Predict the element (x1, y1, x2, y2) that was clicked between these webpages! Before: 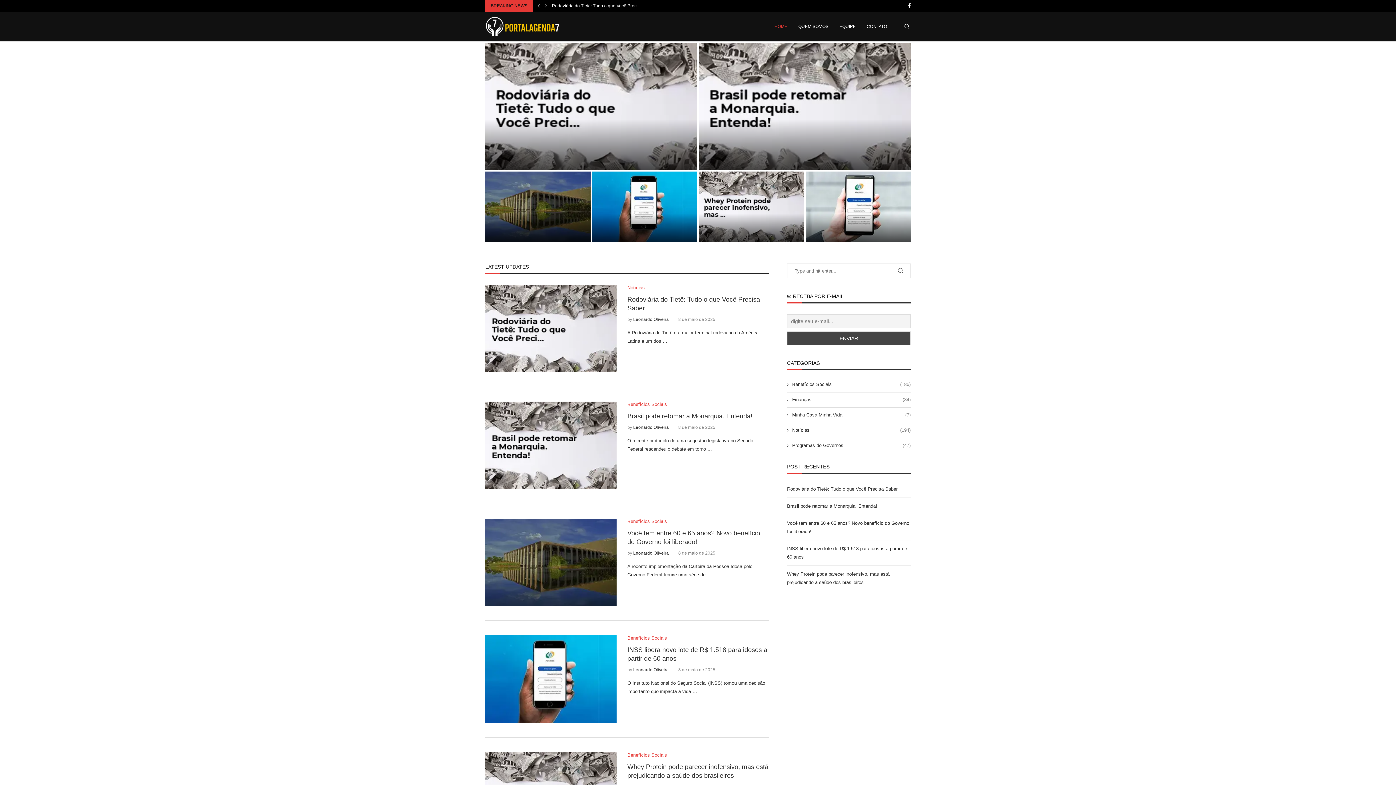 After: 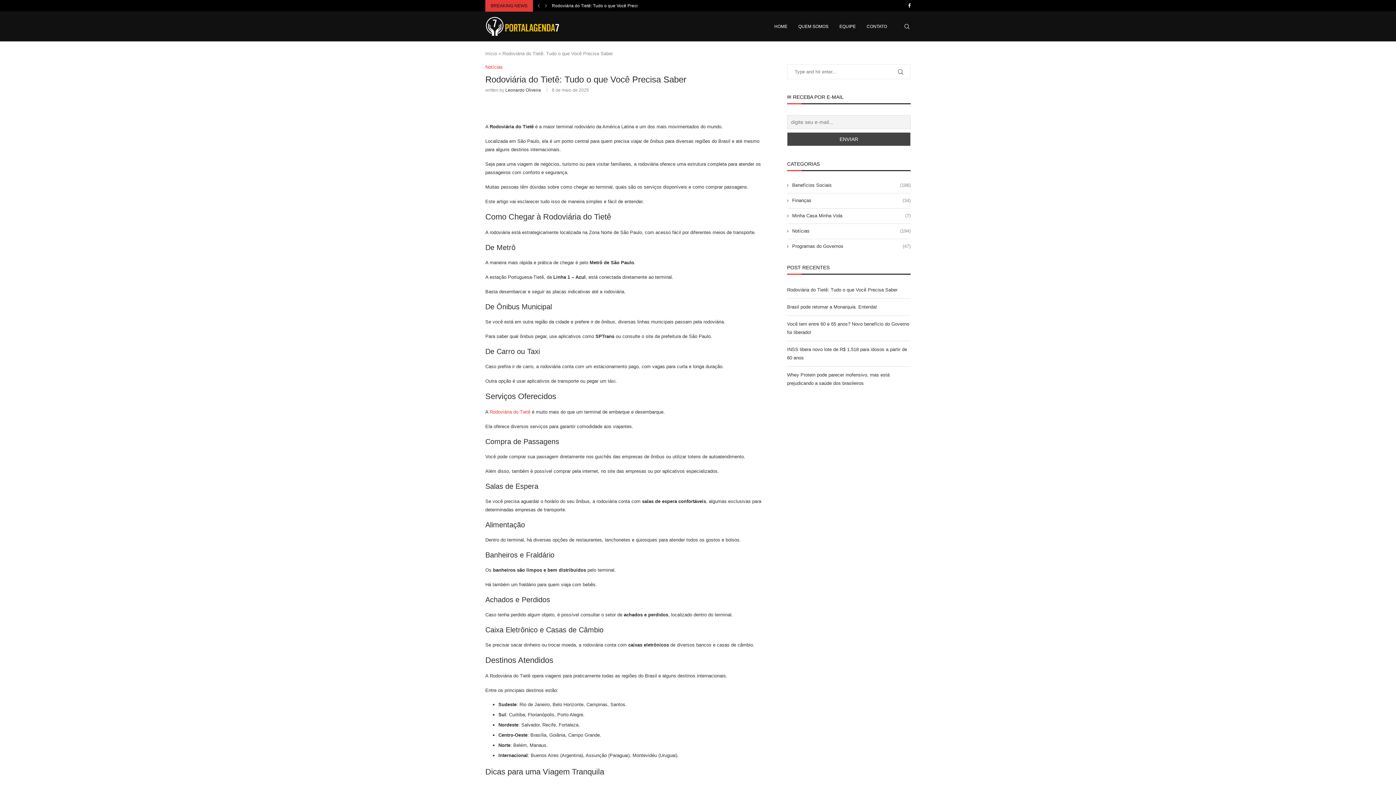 Action: label: 0 comments bbox: (602, 158, 628, 164)